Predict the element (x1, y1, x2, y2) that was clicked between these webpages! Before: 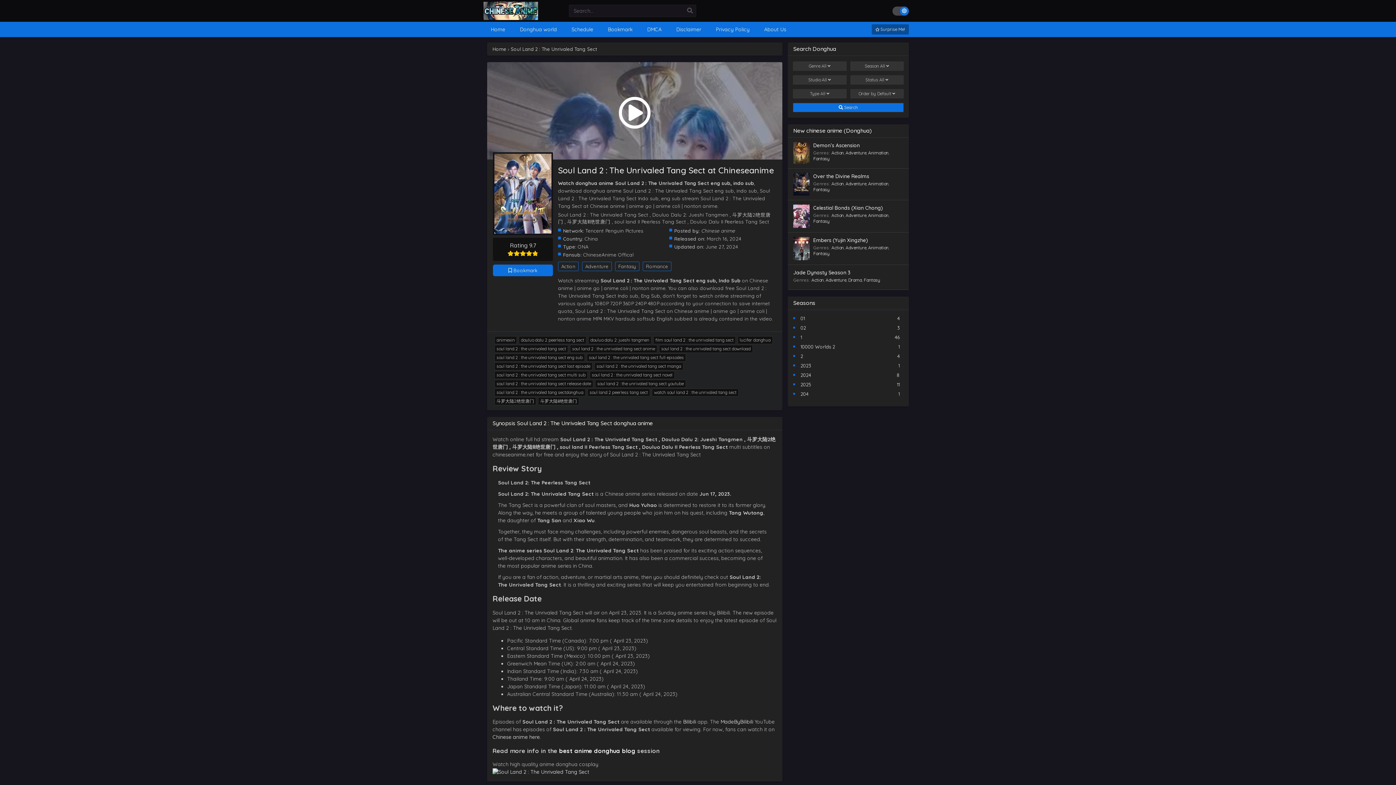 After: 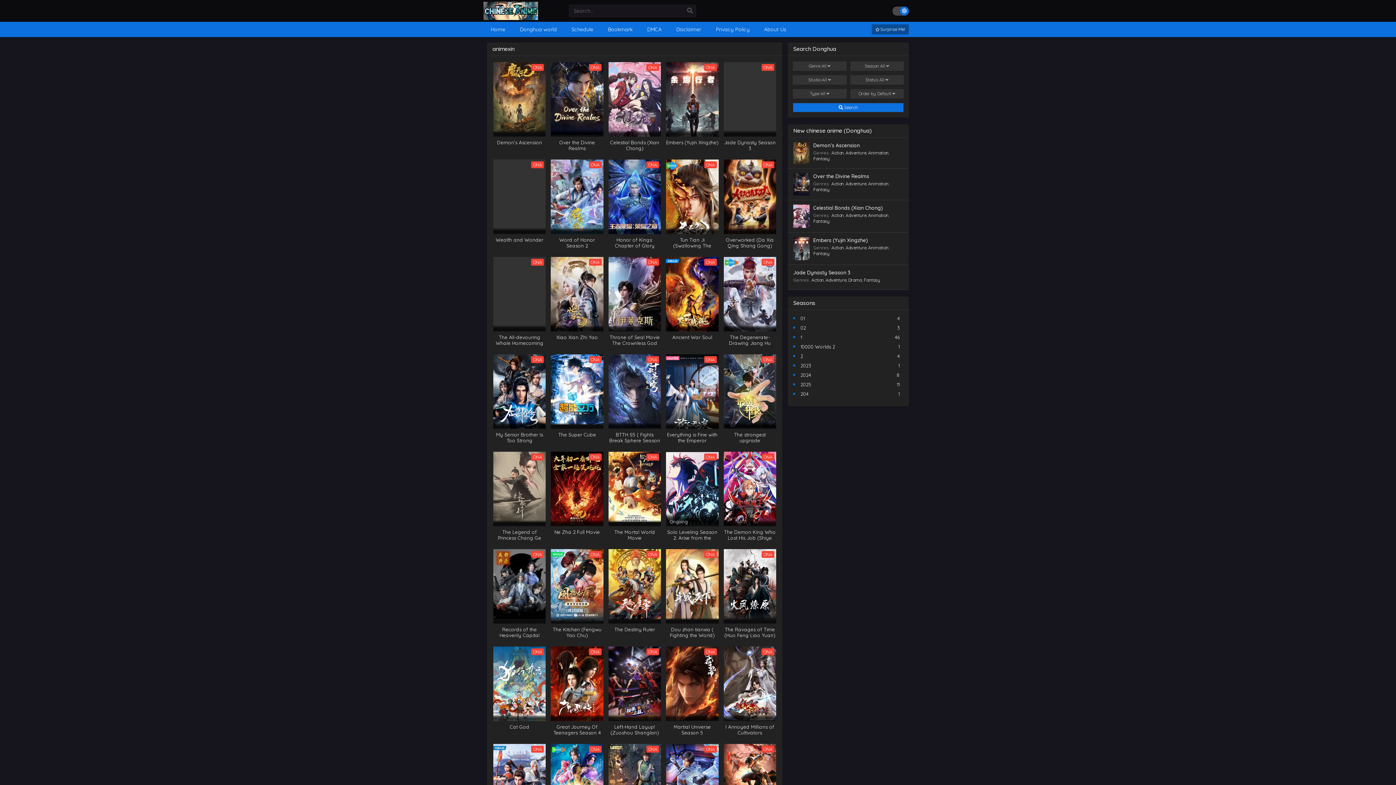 Action: bbox: (494, 336, 517, 344) label: animexin